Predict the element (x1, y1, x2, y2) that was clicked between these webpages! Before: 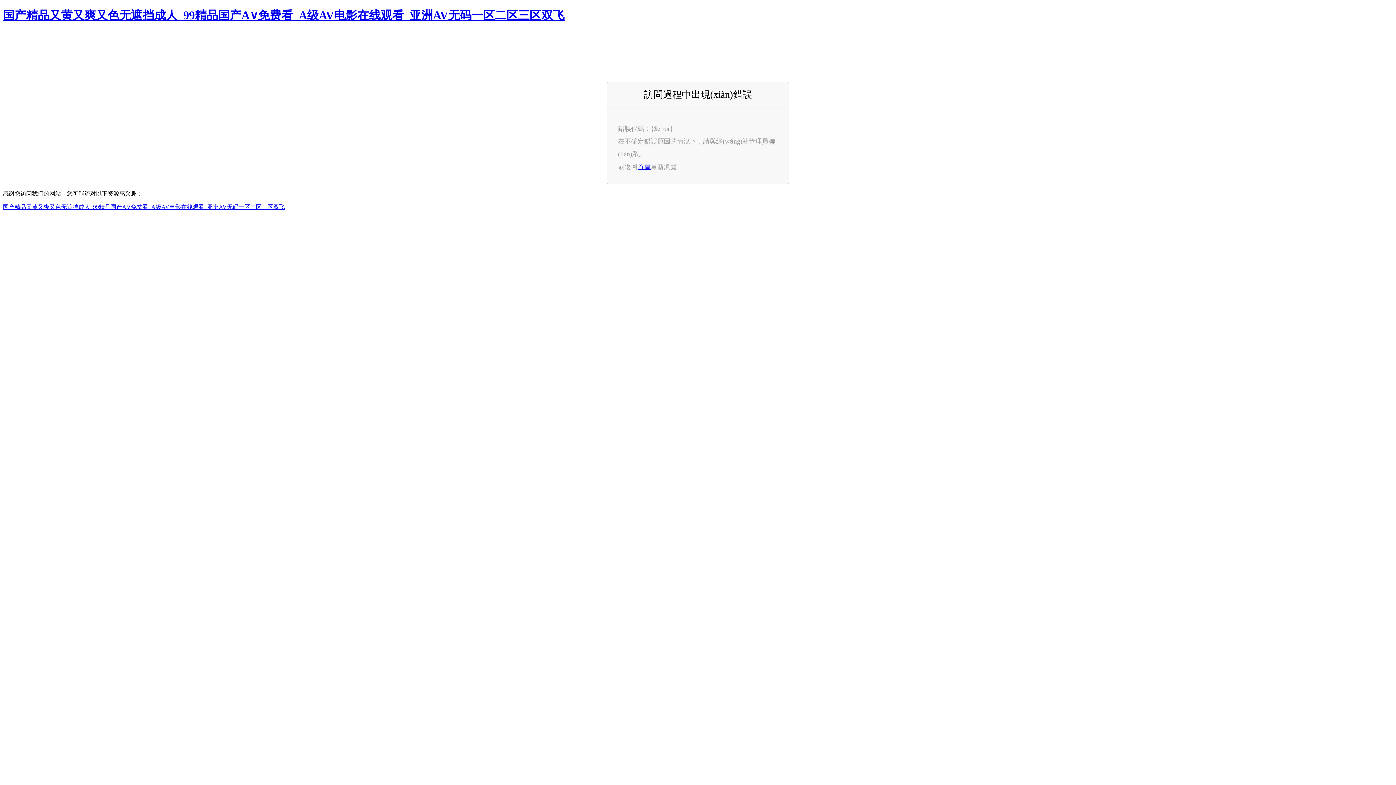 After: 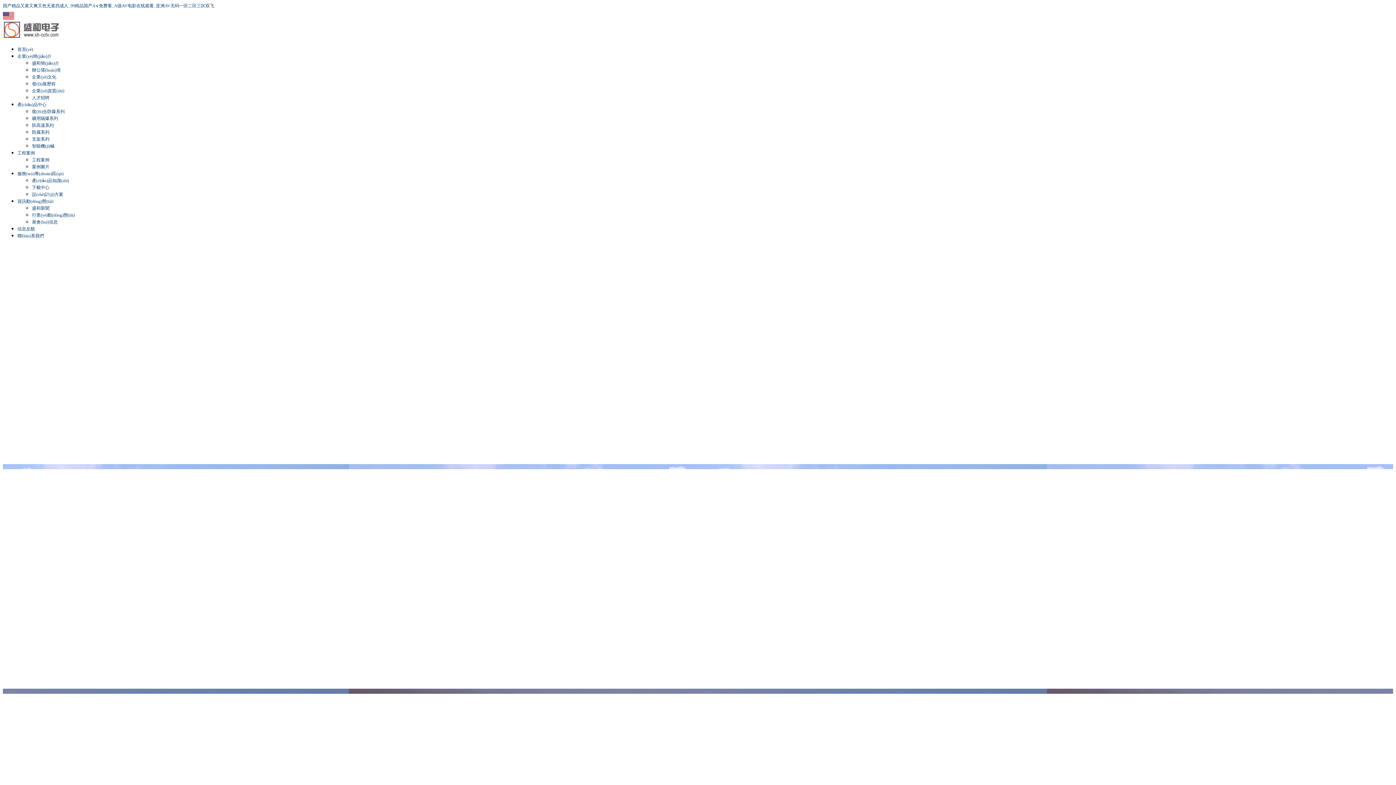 Action: bbox: (2, 8, 564, 21) label: 国产精品又黄又爽又色无遮挡成人_99精品国产A∨免费看_A级AV电影在线观看_亚洲AV无码一区二区三区双飞